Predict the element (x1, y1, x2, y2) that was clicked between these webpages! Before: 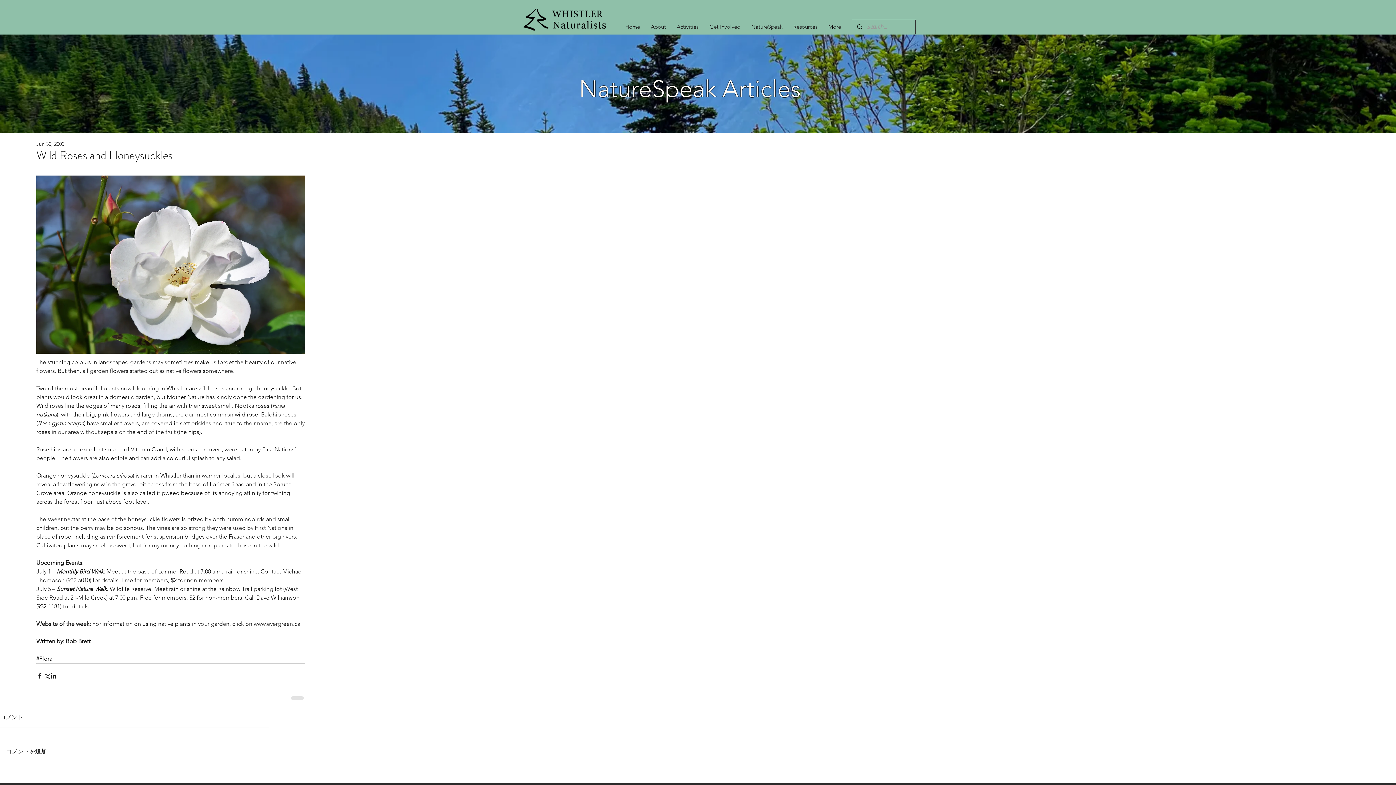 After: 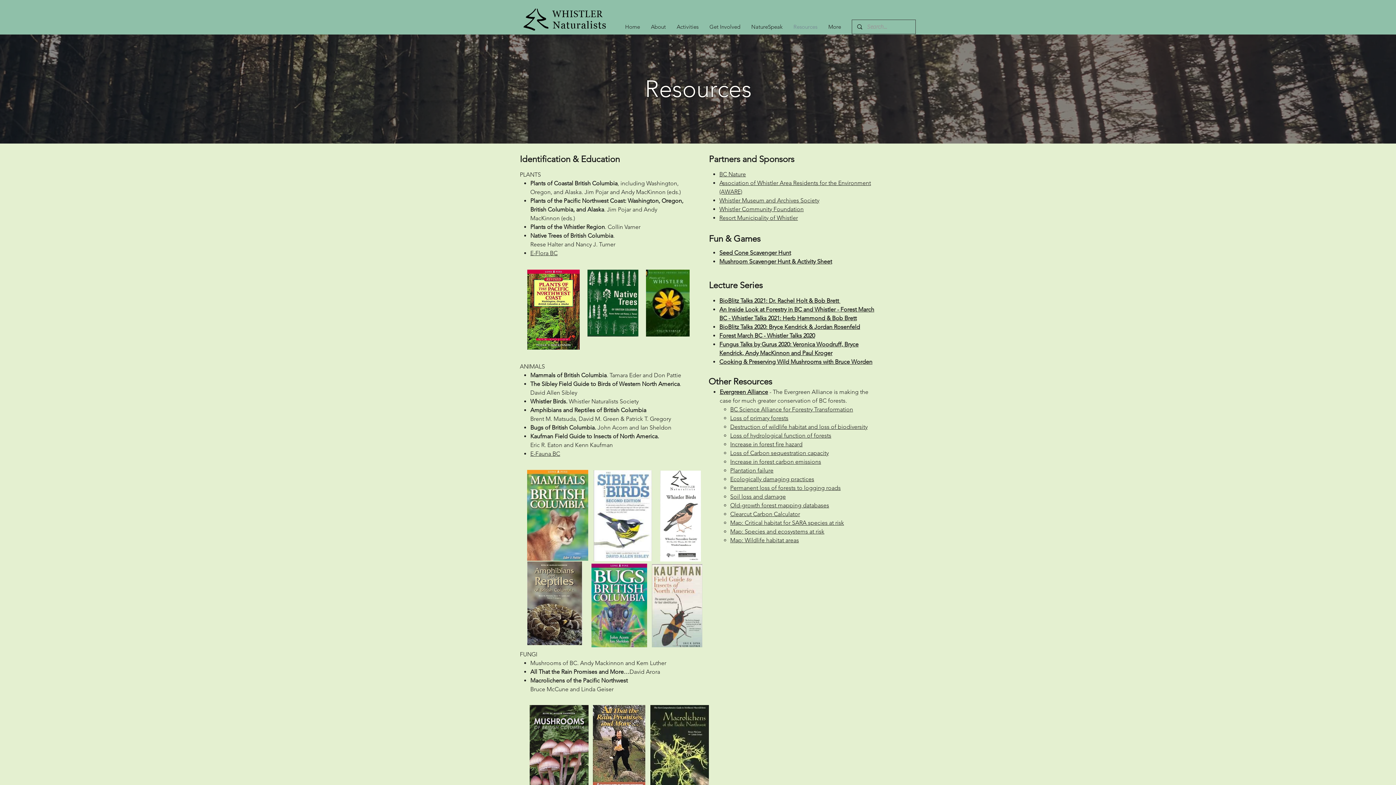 Action: bbox: (788, 21, 823, 32) label: Resources